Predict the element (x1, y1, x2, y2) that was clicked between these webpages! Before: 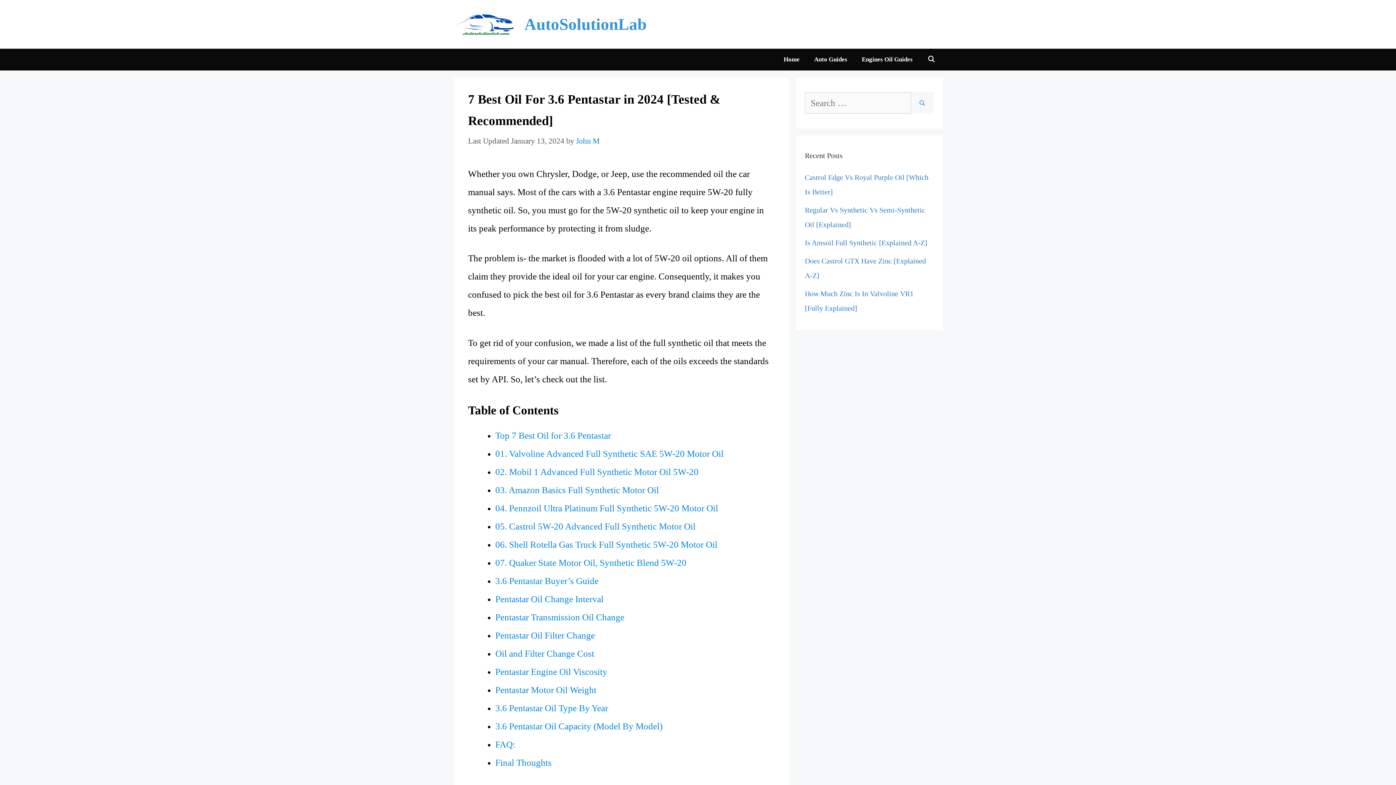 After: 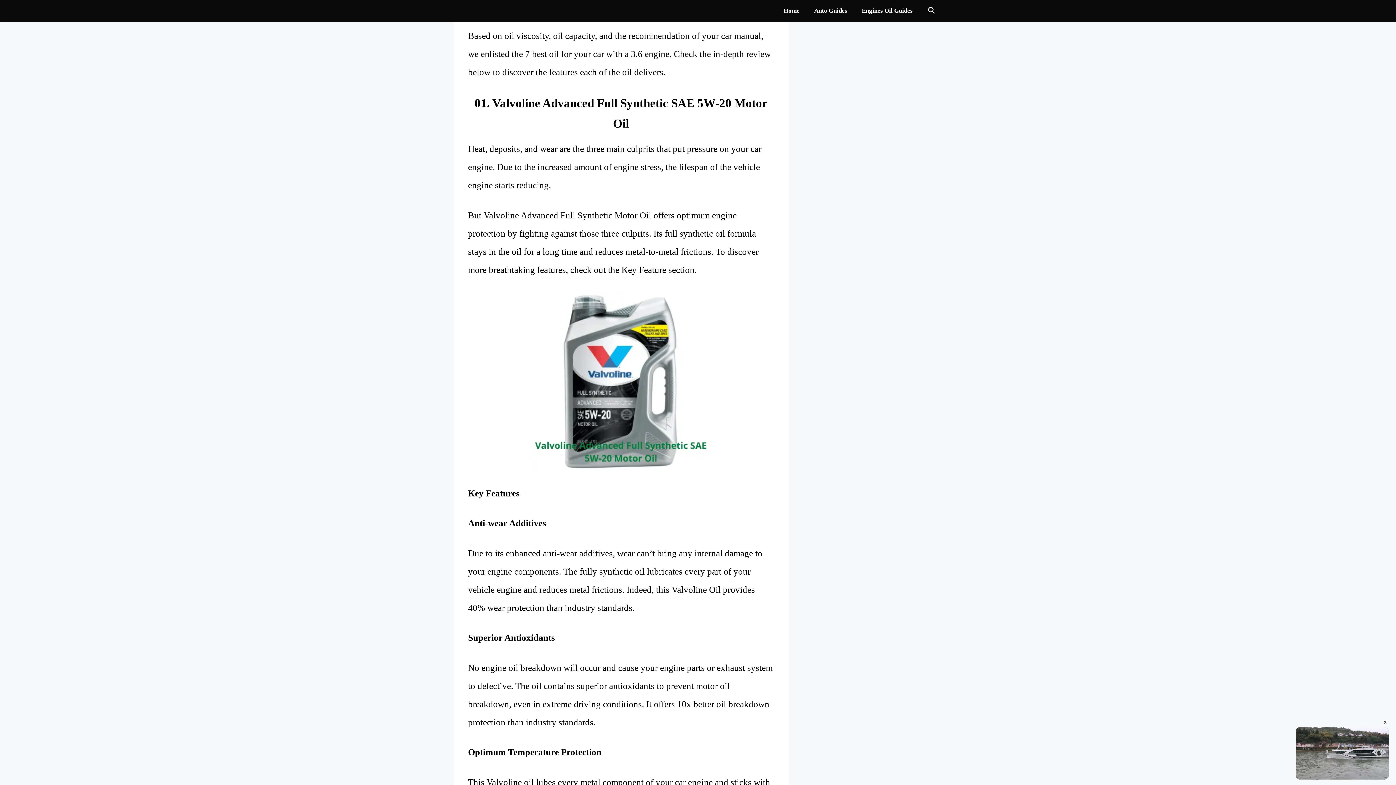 Action: label: Top 7 Best Oil for 3.6 Pentastar bbox: (495, 431, 611, 440)